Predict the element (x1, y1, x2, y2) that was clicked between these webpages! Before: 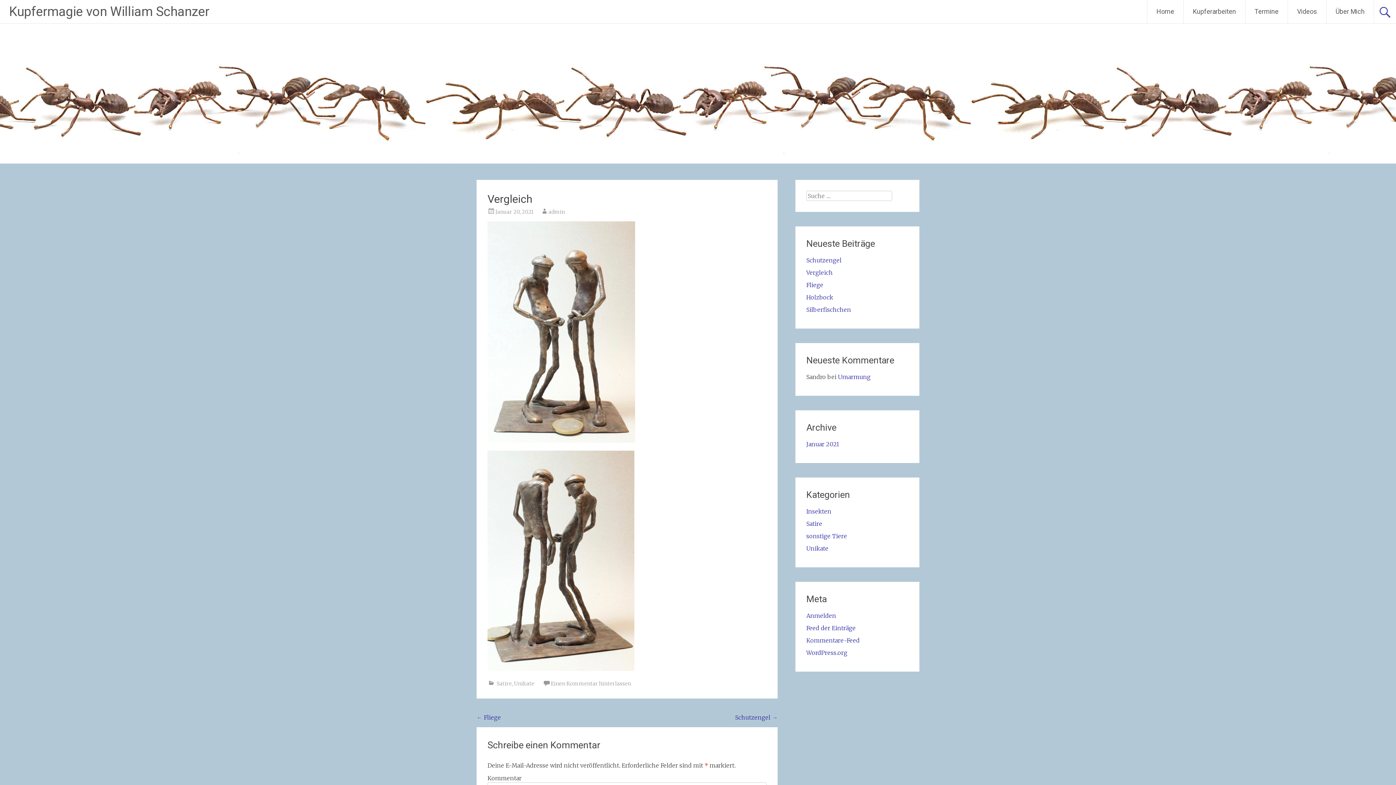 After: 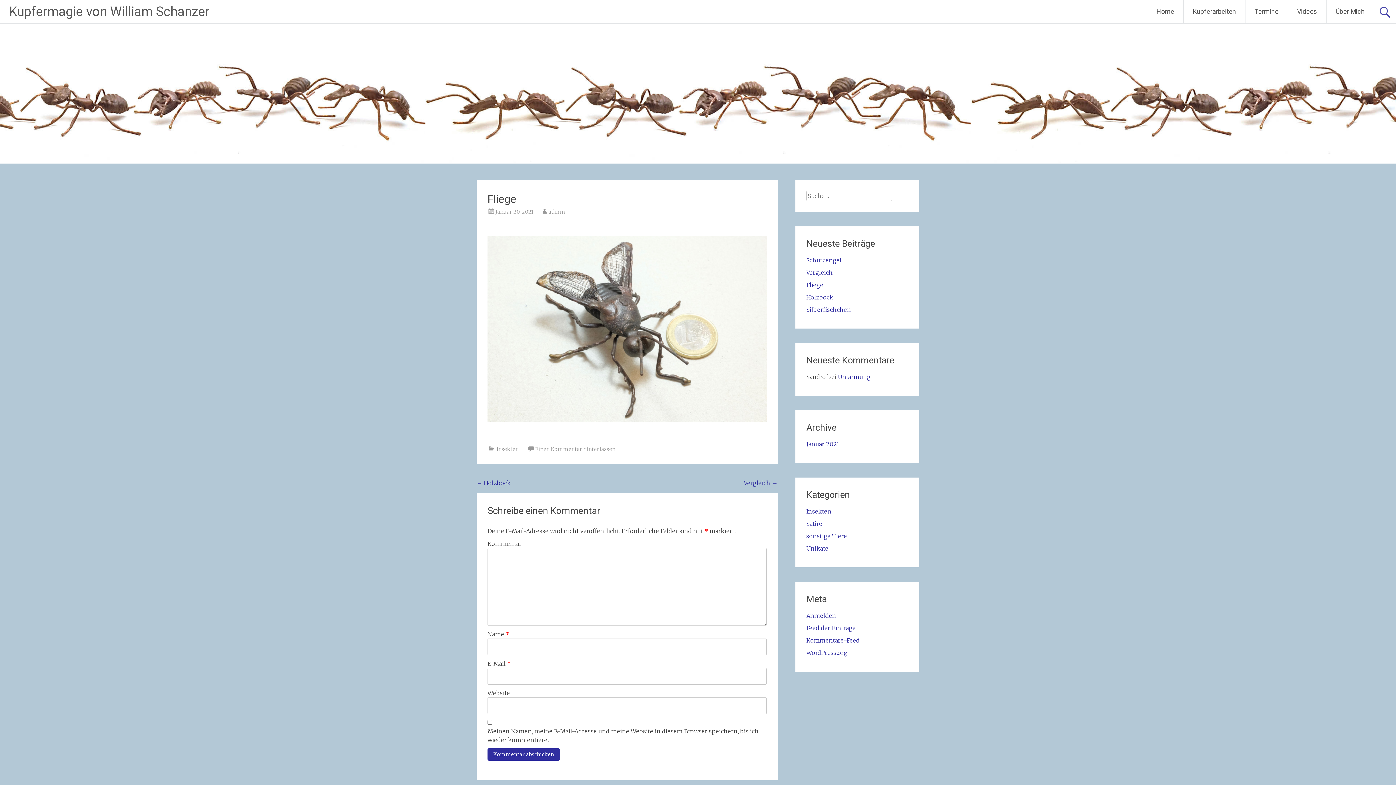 Action: bbox: (806, 281, 823, 288) label: Fliege